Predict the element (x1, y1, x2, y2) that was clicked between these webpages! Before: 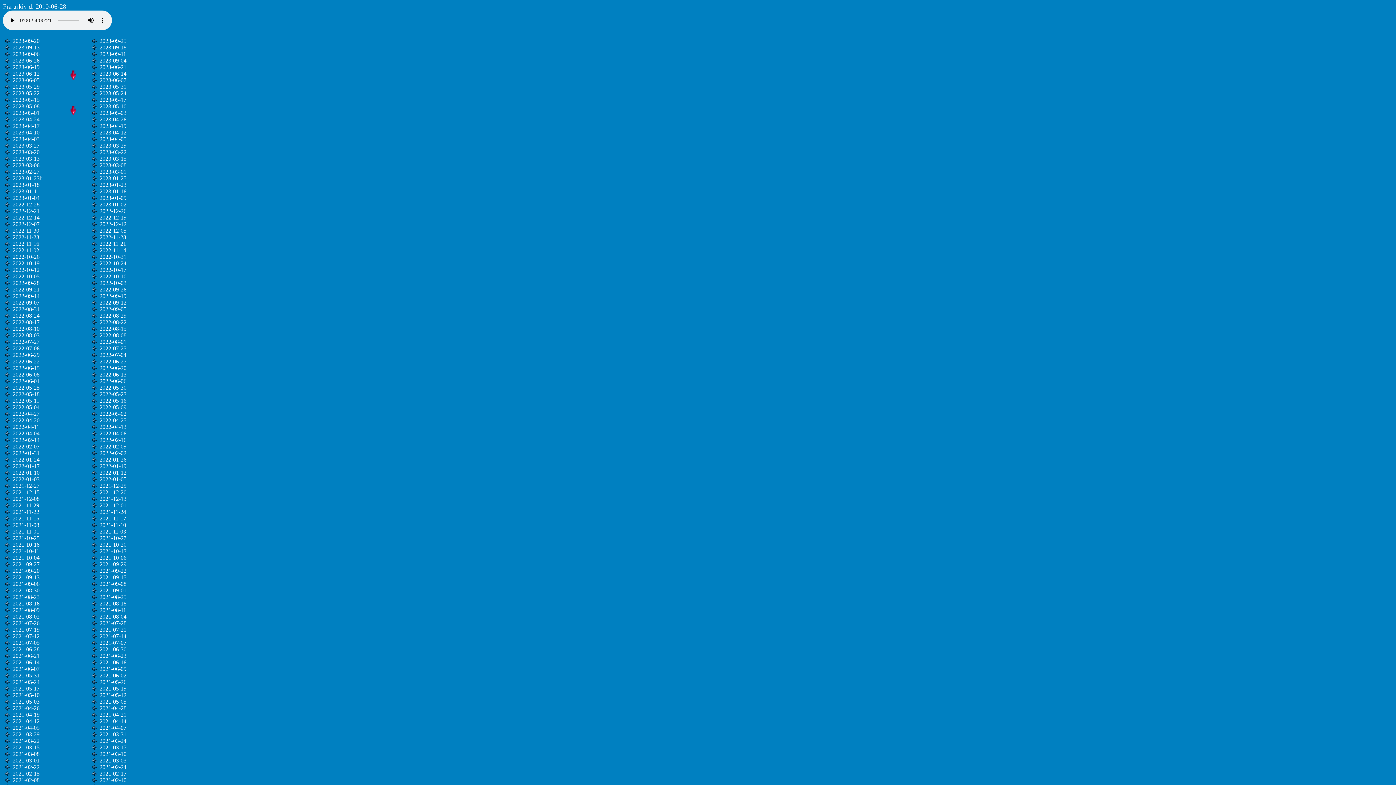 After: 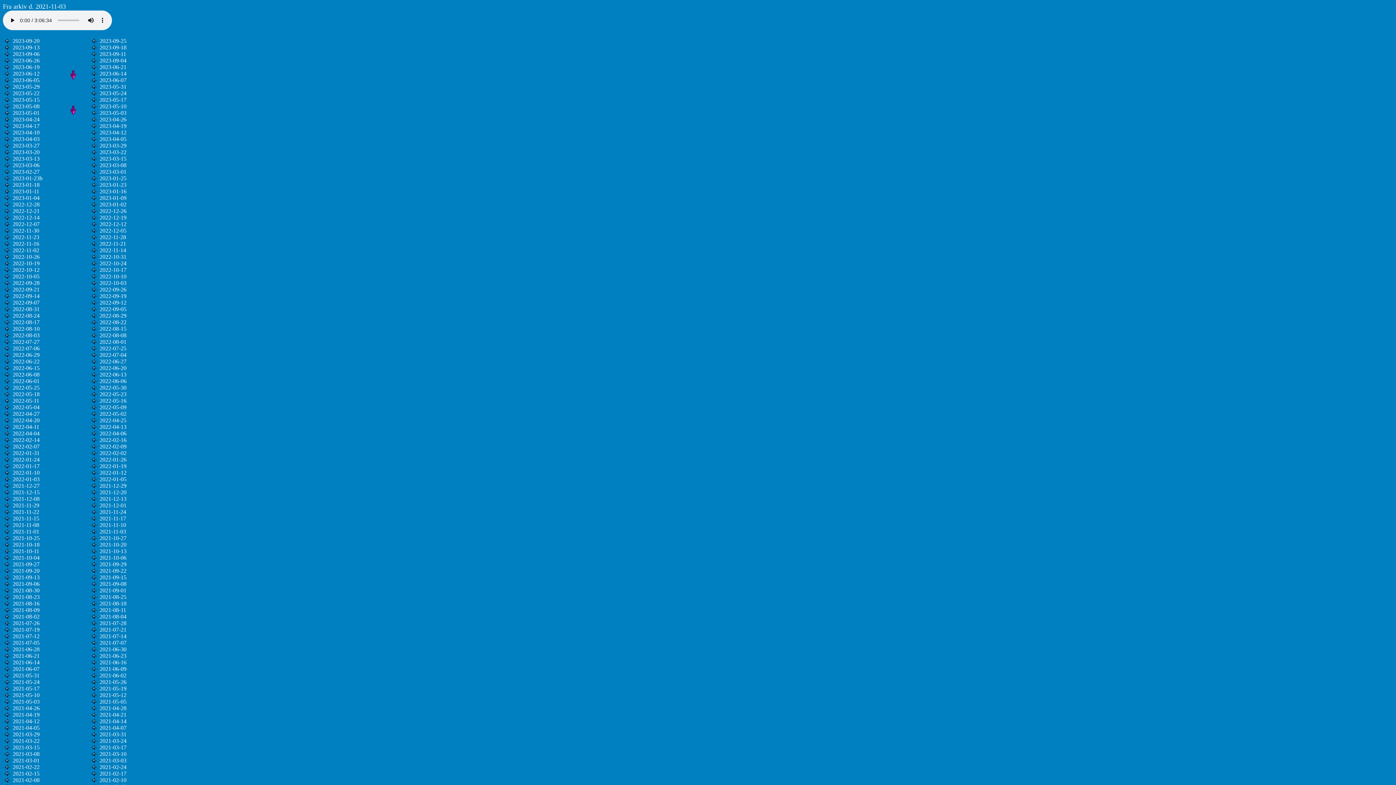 Action: bbox: (90, 528, 98, 534)